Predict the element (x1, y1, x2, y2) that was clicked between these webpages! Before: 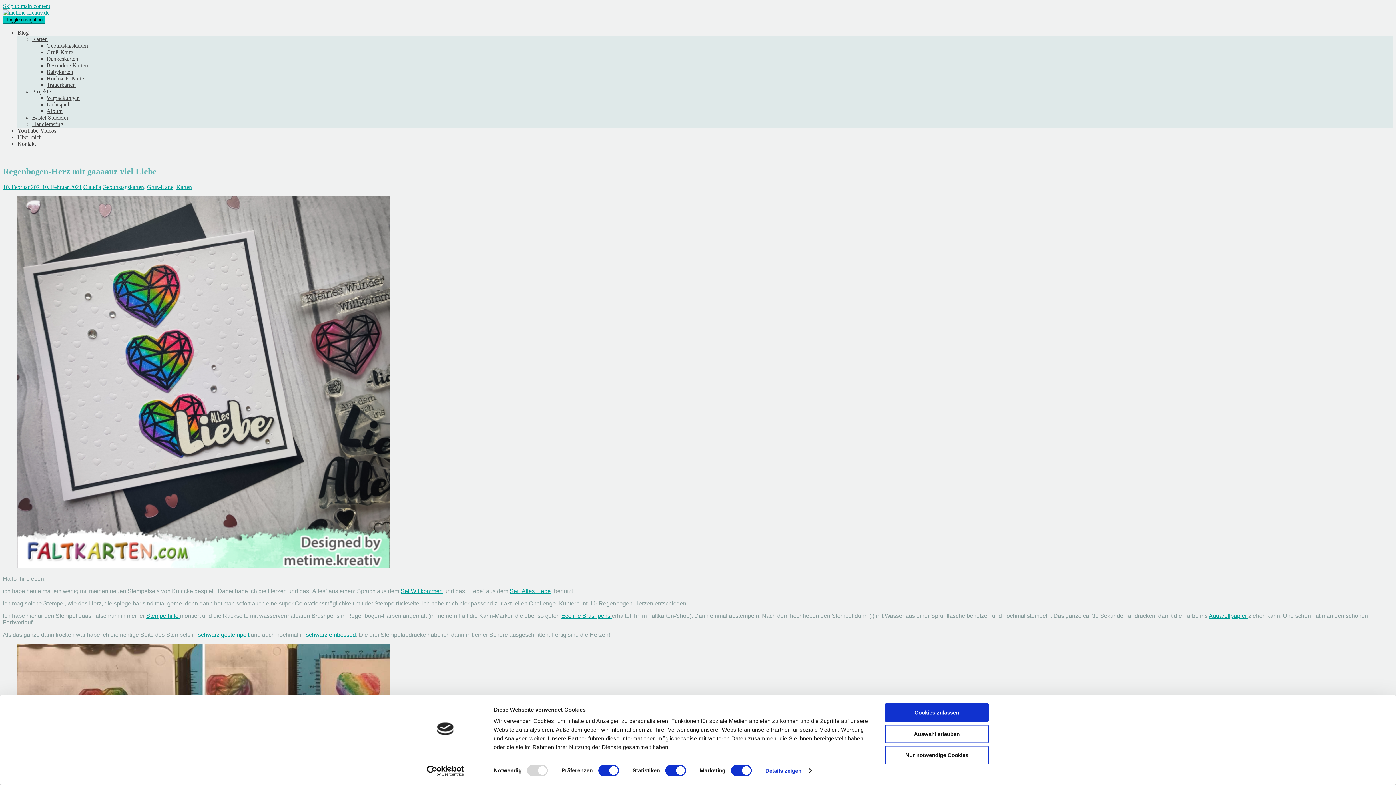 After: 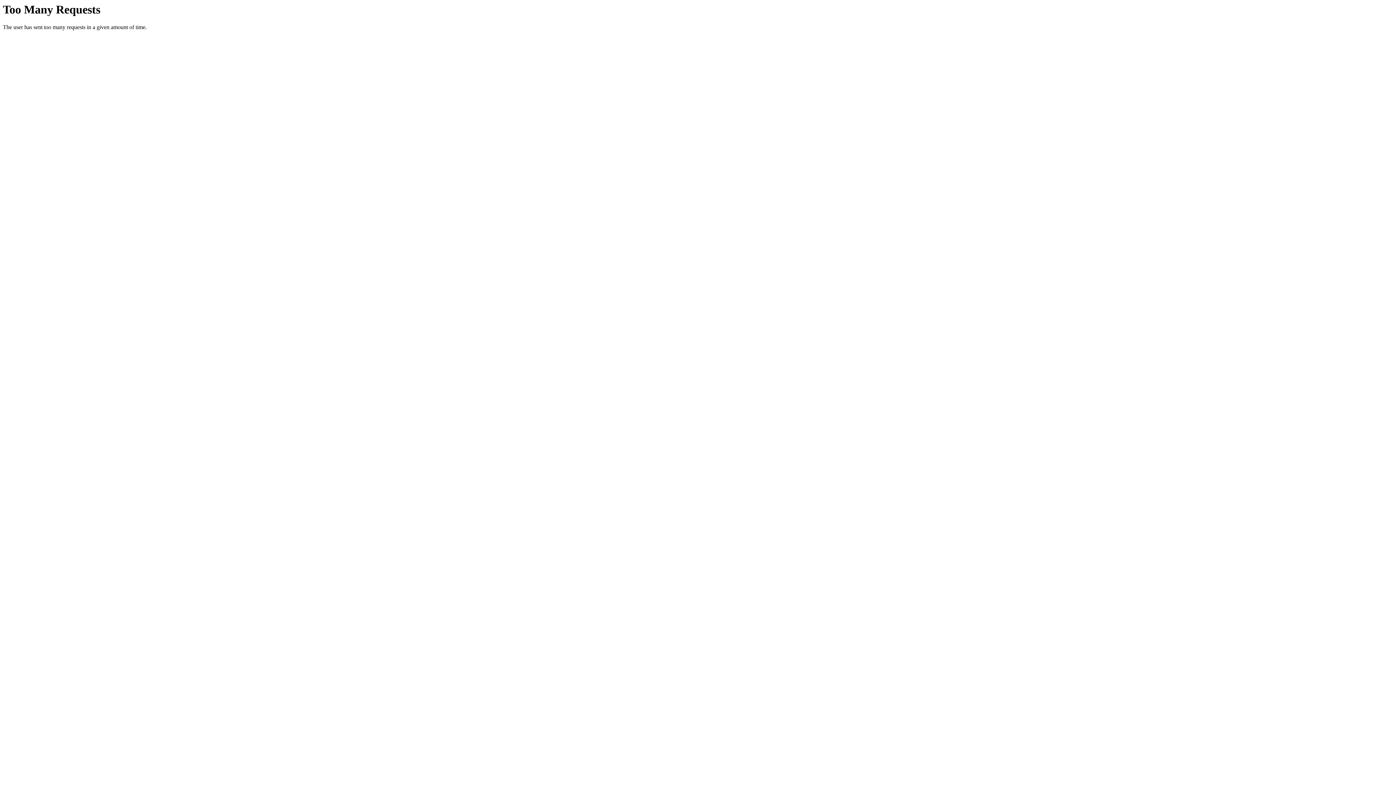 Action: label: Babykarten bbox: (46, 68, 73, 74)